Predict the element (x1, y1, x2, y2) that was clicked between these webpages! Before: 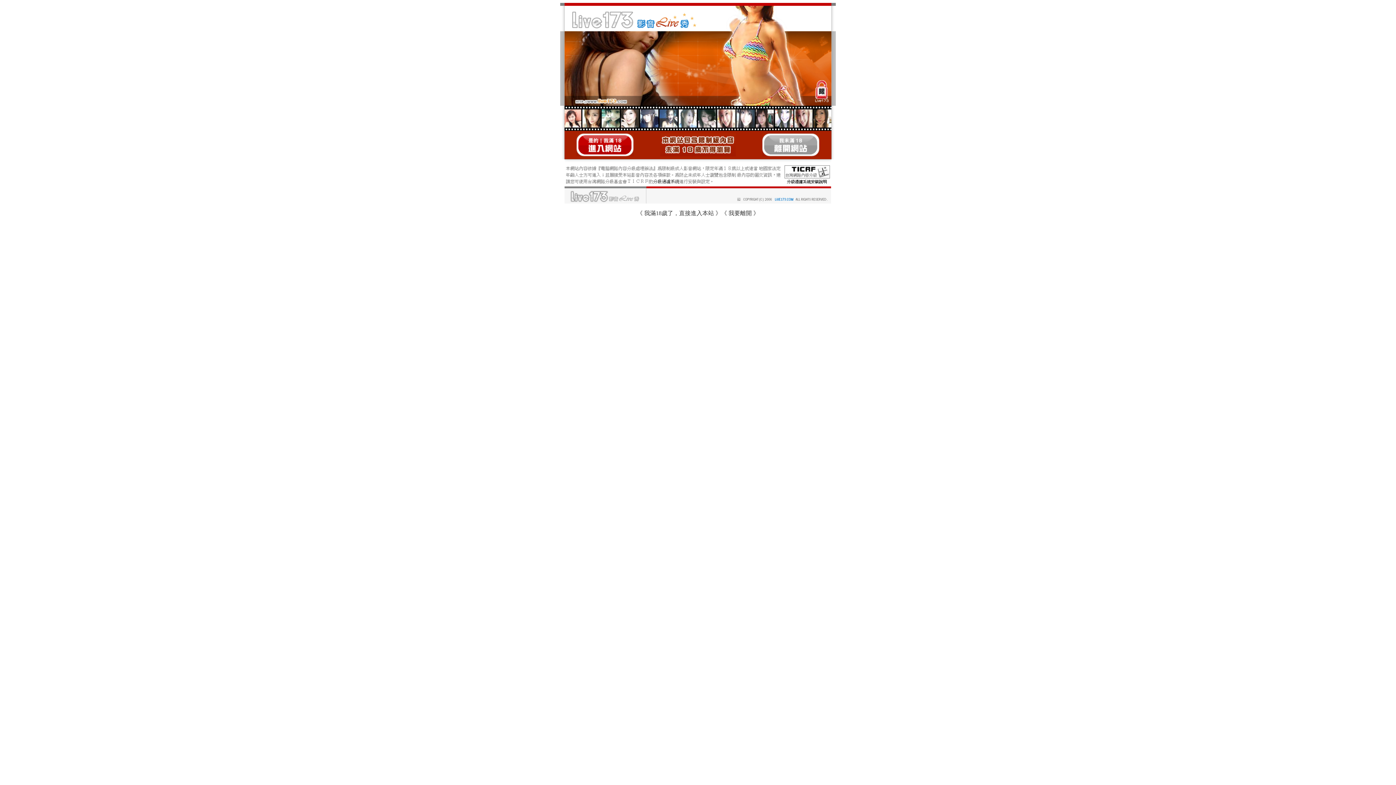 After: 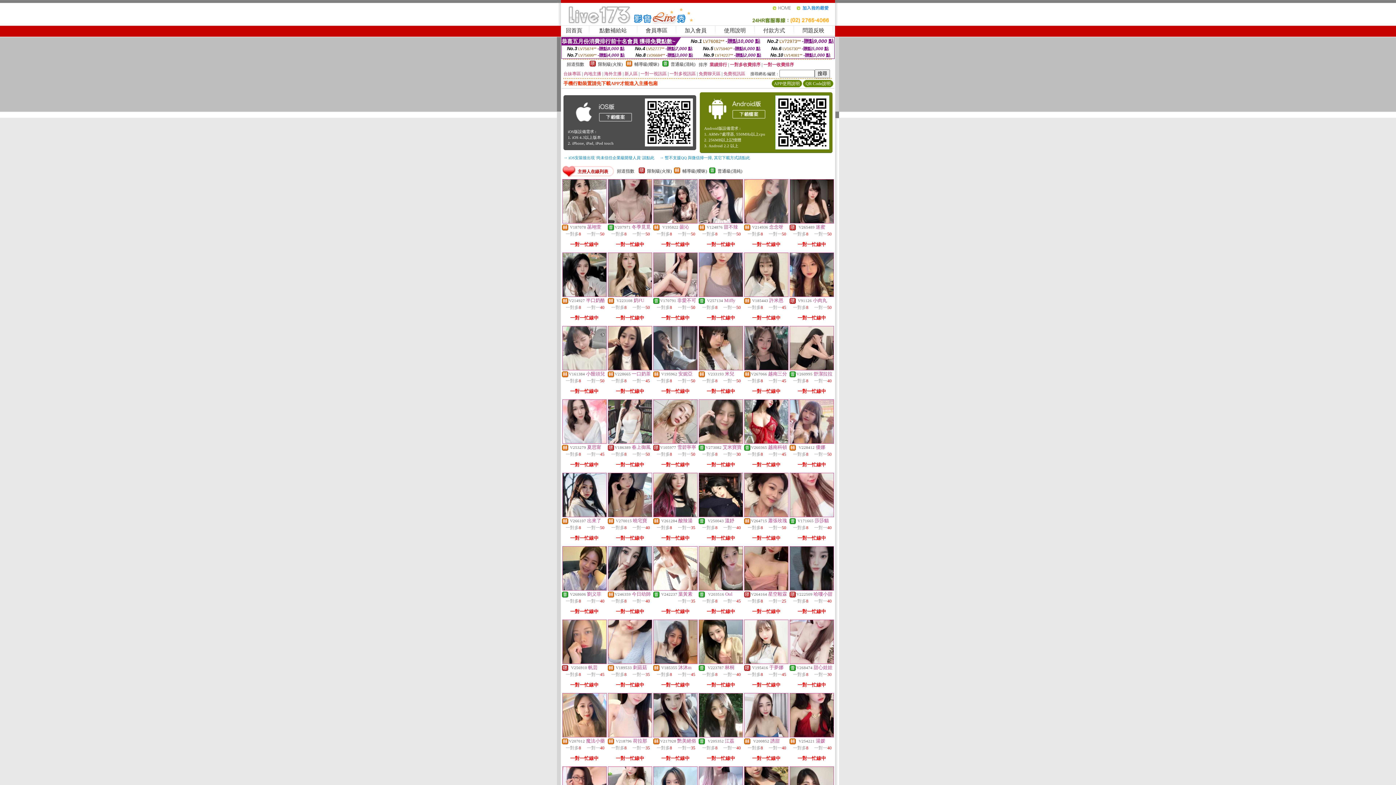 Action: bbox: (576, 152, 633, 157)